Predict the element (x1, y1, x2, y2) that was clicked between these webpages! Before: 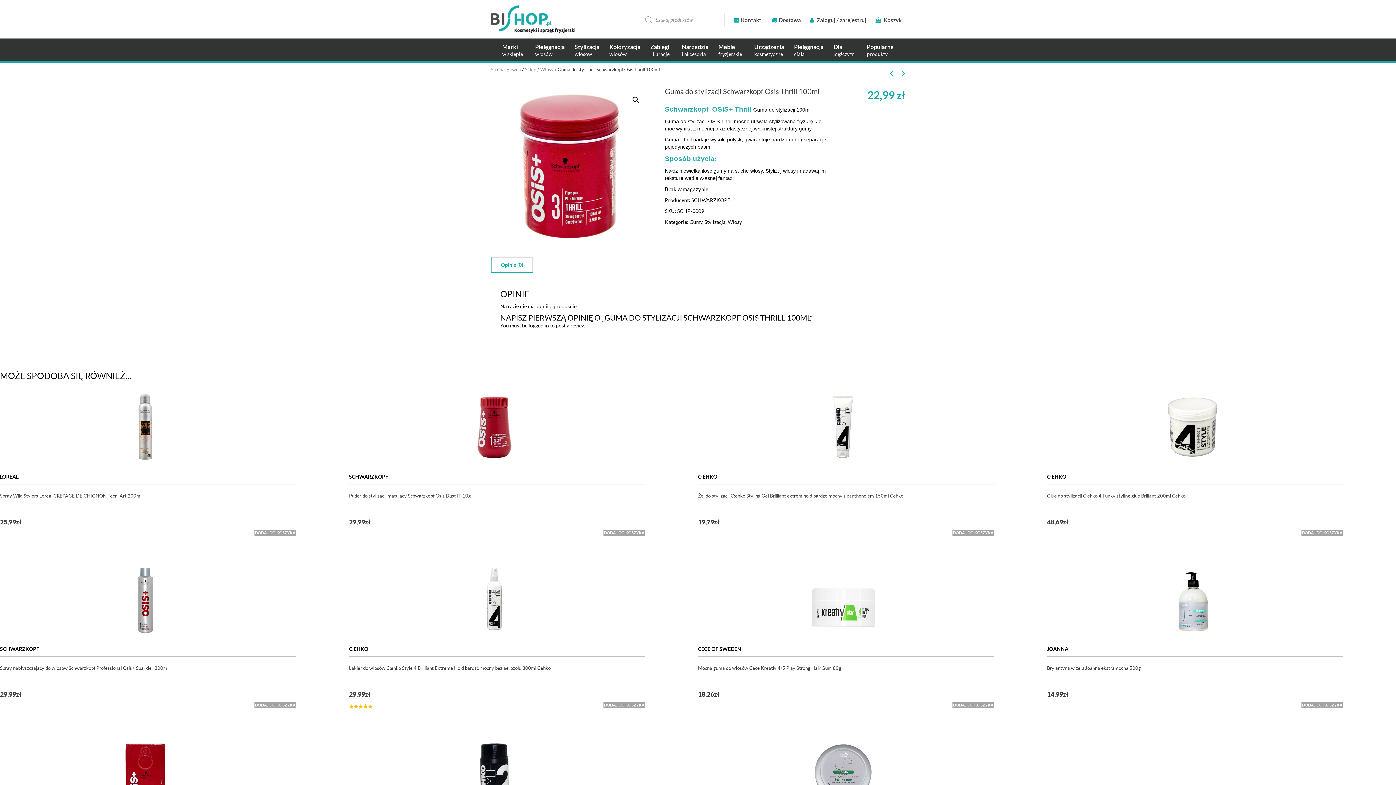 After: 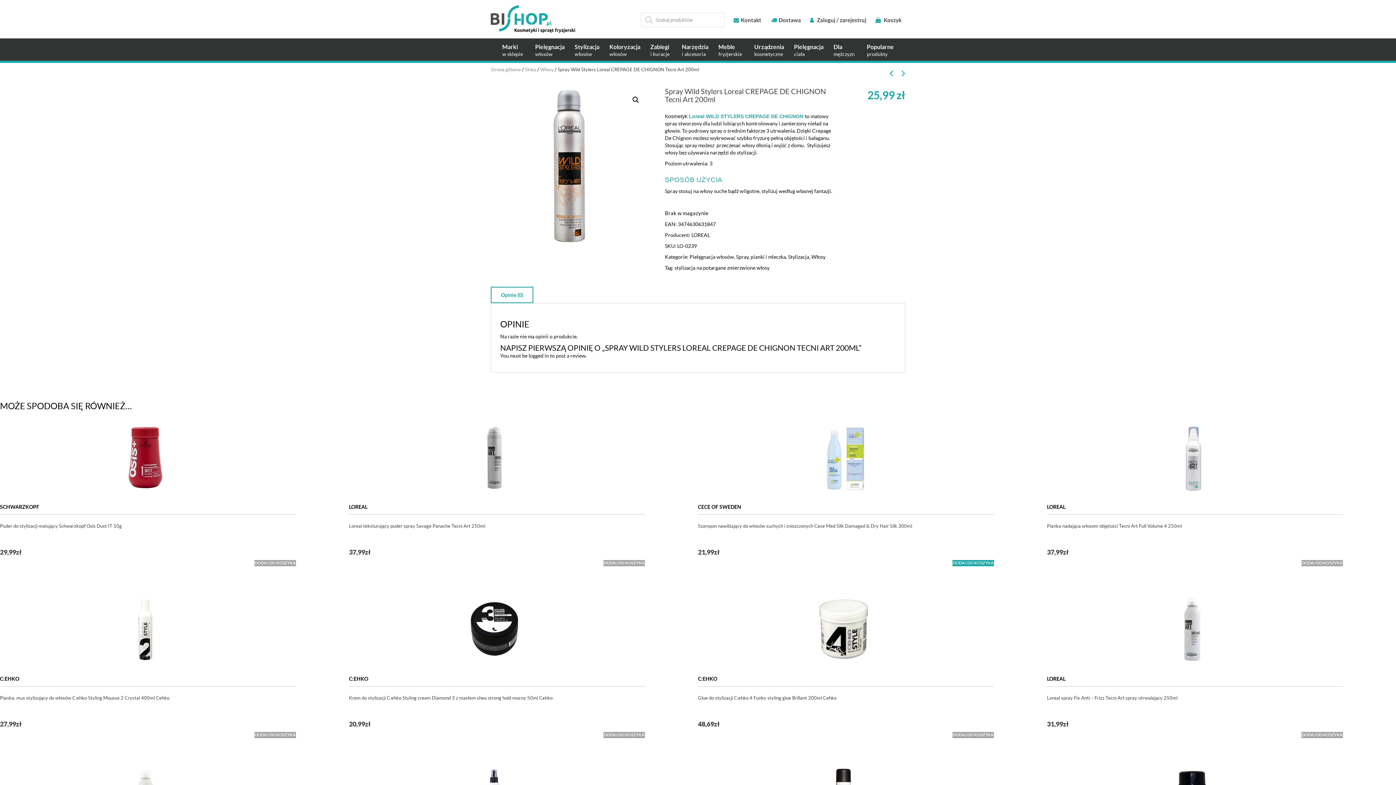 Action: bbox: (0, 384, 290, 469)